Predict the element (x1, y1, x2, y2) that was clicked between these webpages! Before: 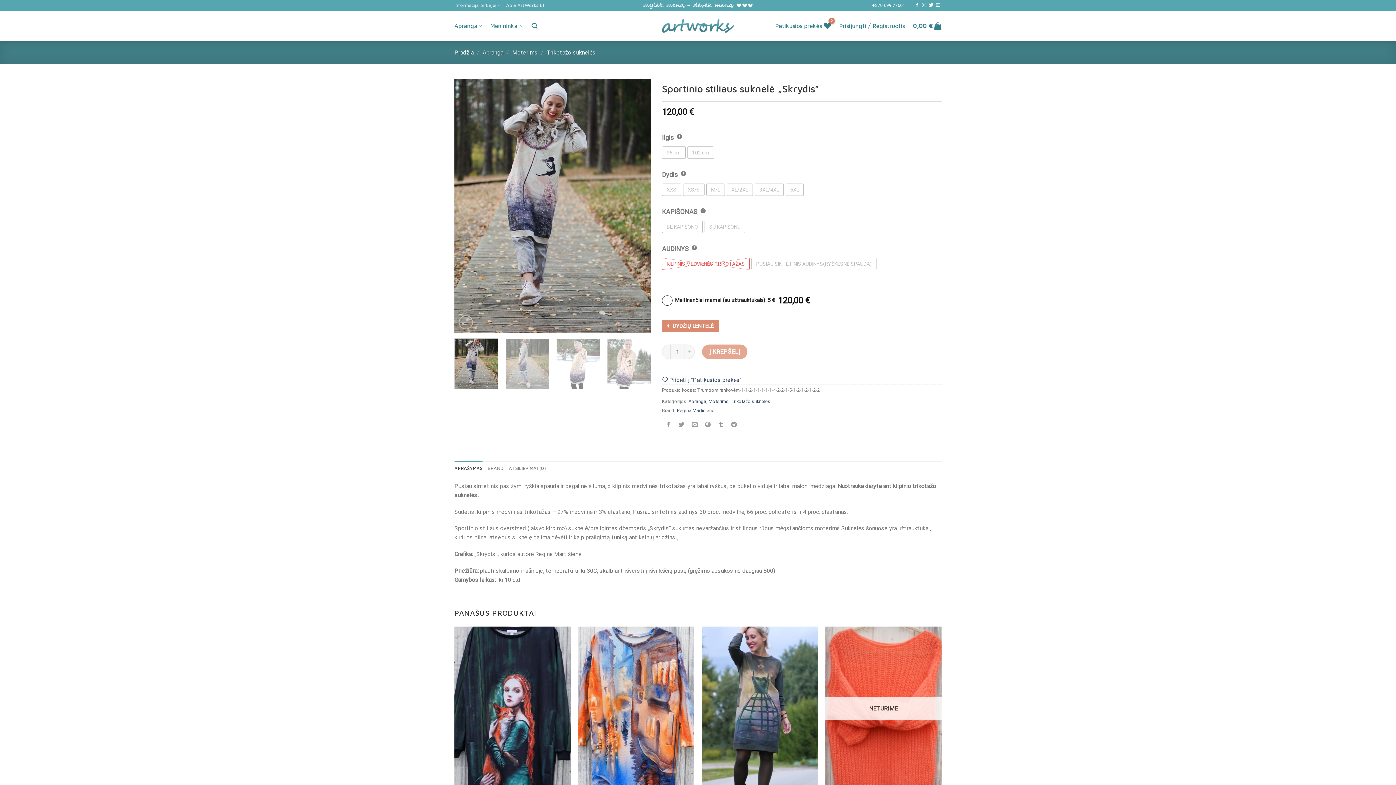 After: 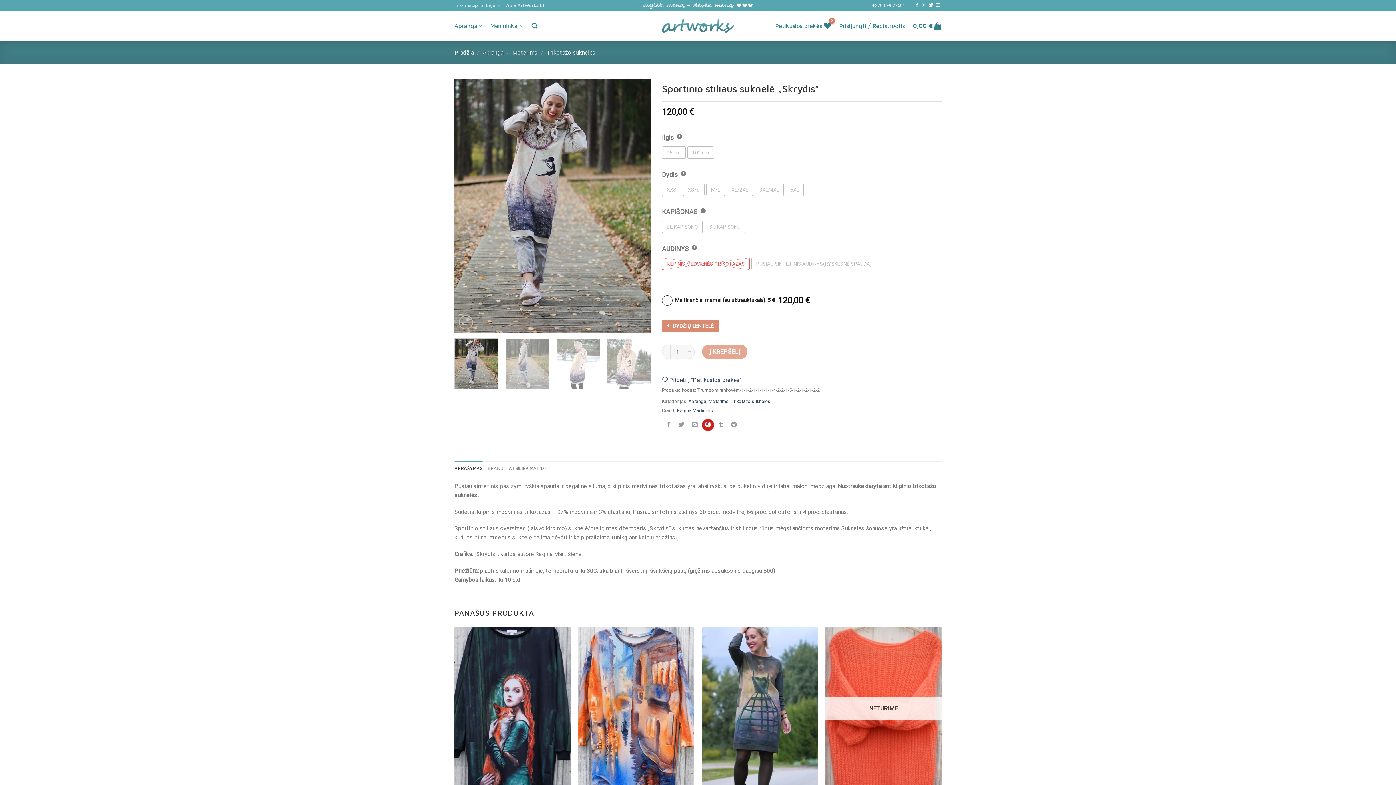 Action: bbox: (702, 419, 714, 431) label: Pin on Pinterest